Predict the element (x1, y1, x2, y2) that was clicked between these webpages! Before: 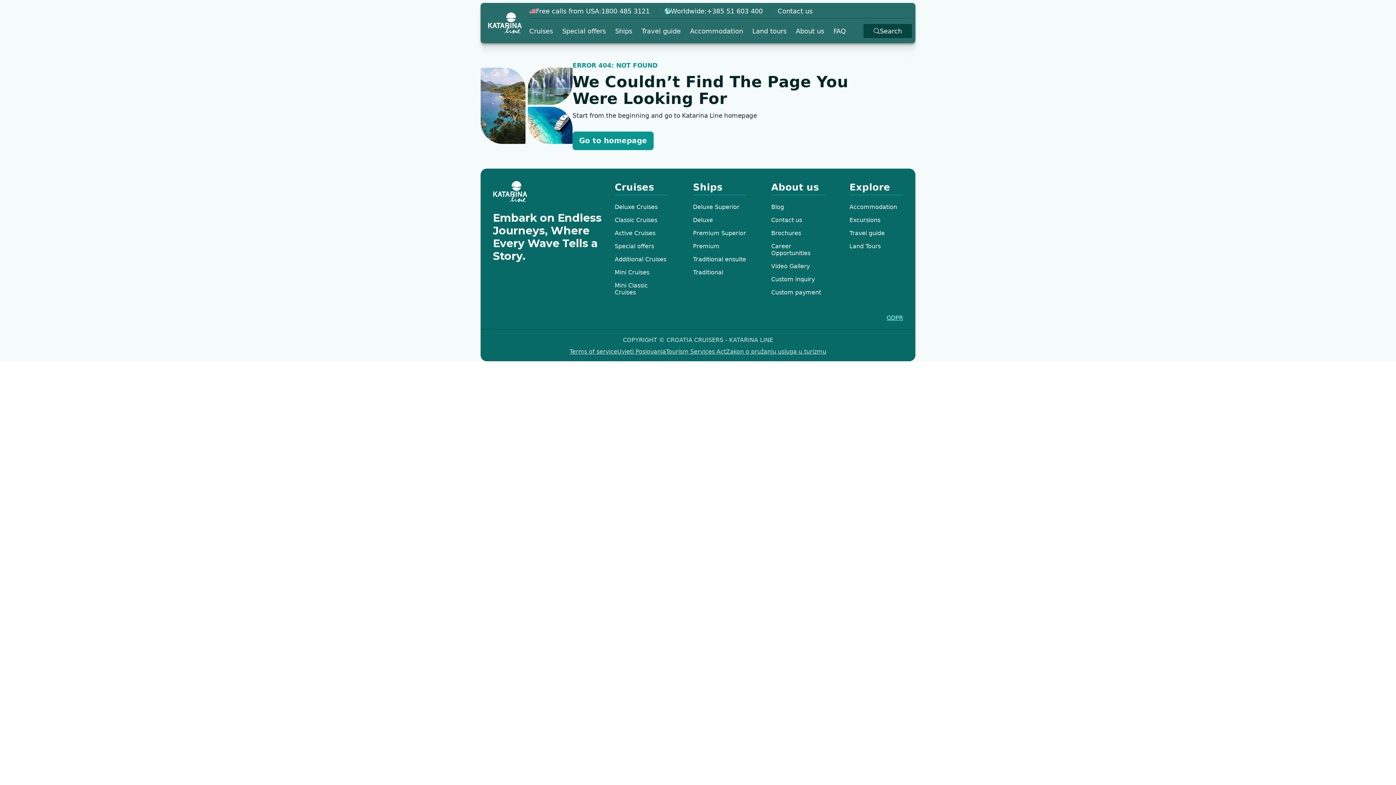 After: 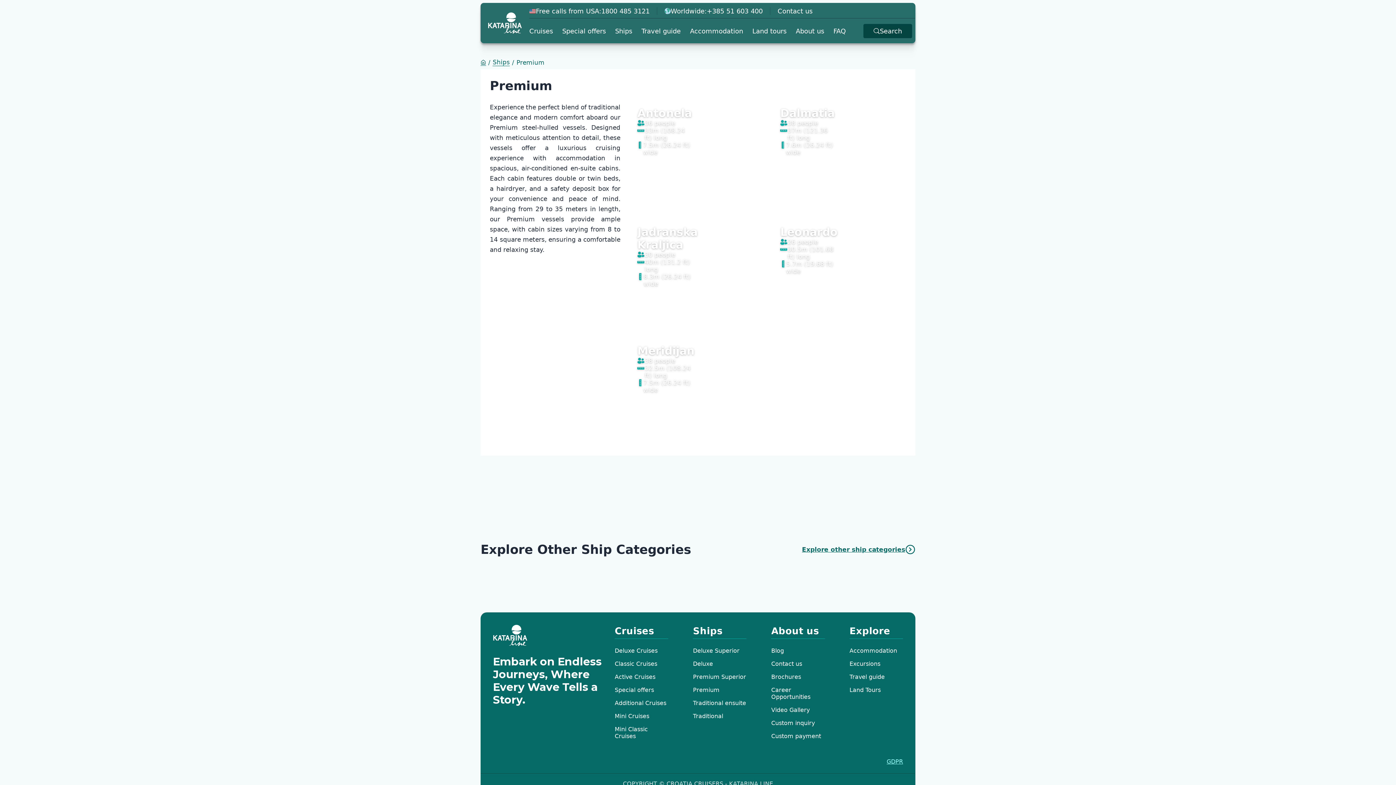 Action: bbox: (693, 242, 719, 249) label: Premium